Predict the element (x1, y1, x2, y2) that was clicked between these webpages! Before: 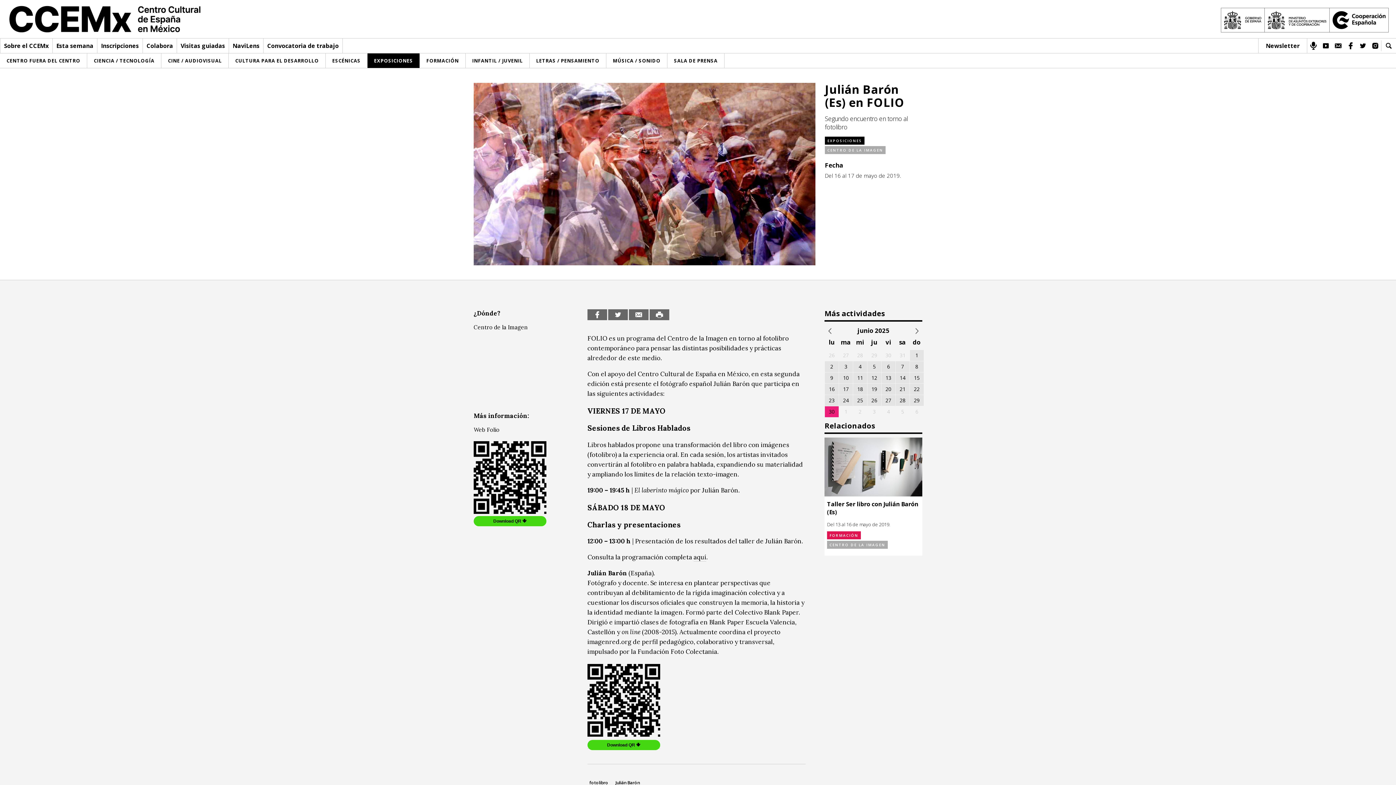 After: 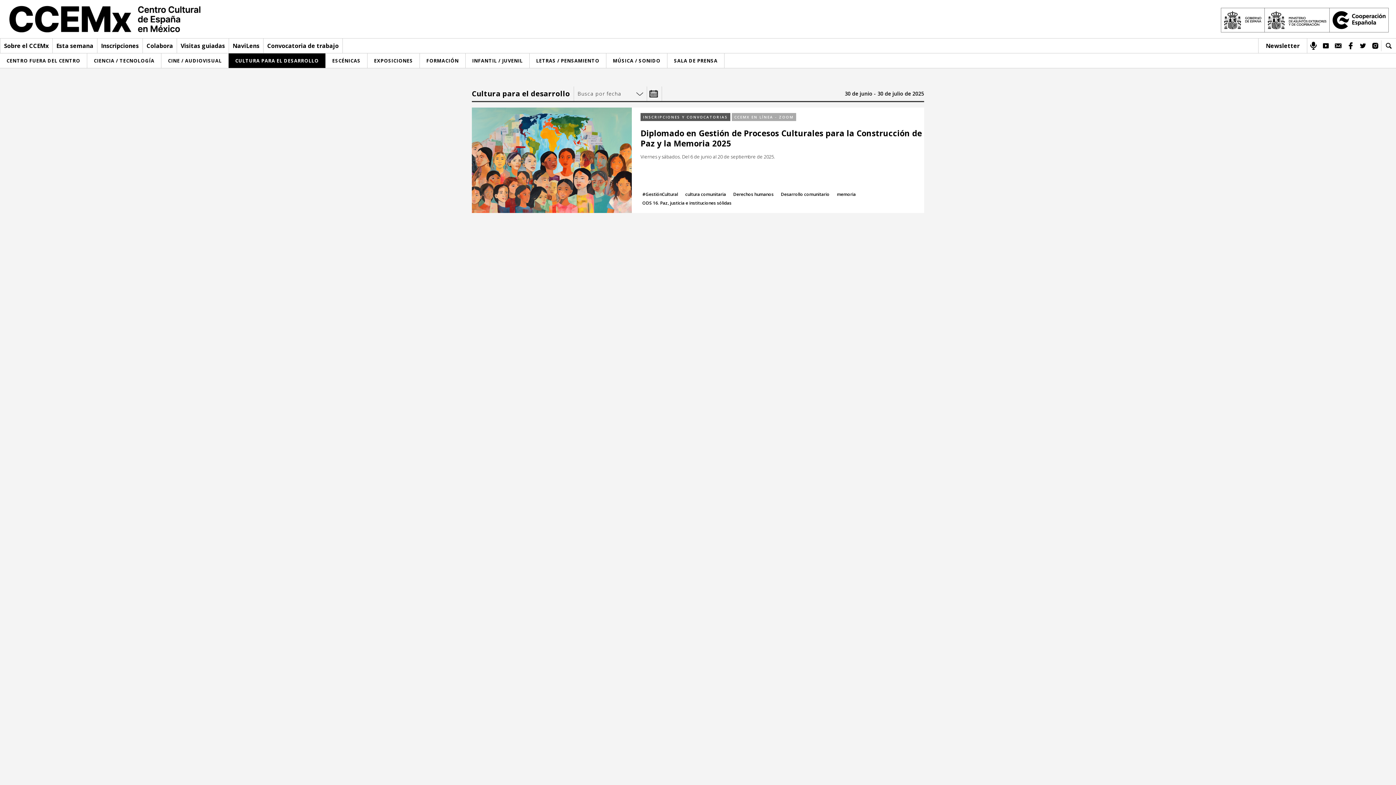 Action: bbox: (228, 53, 325, 68) label: CULTURA PARA EL DESARROLLO